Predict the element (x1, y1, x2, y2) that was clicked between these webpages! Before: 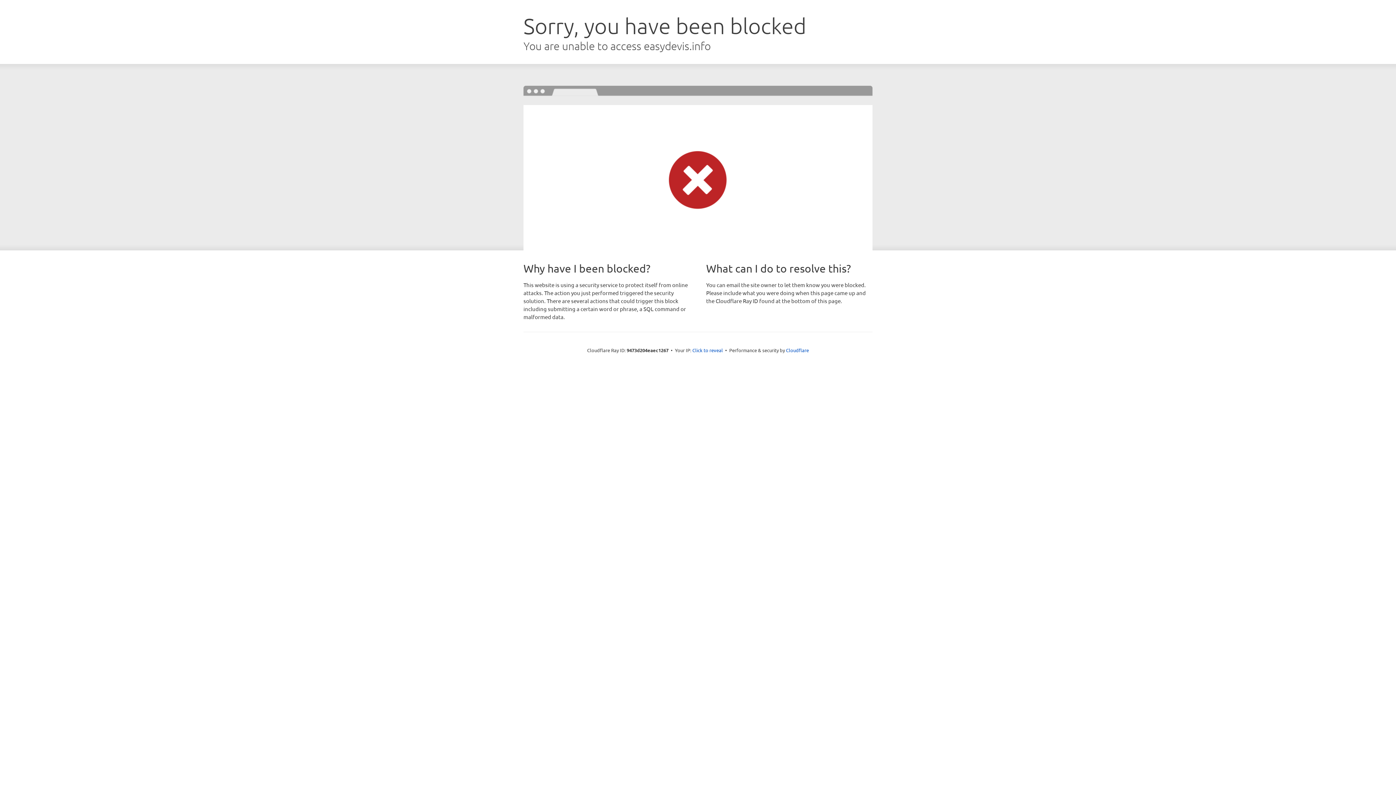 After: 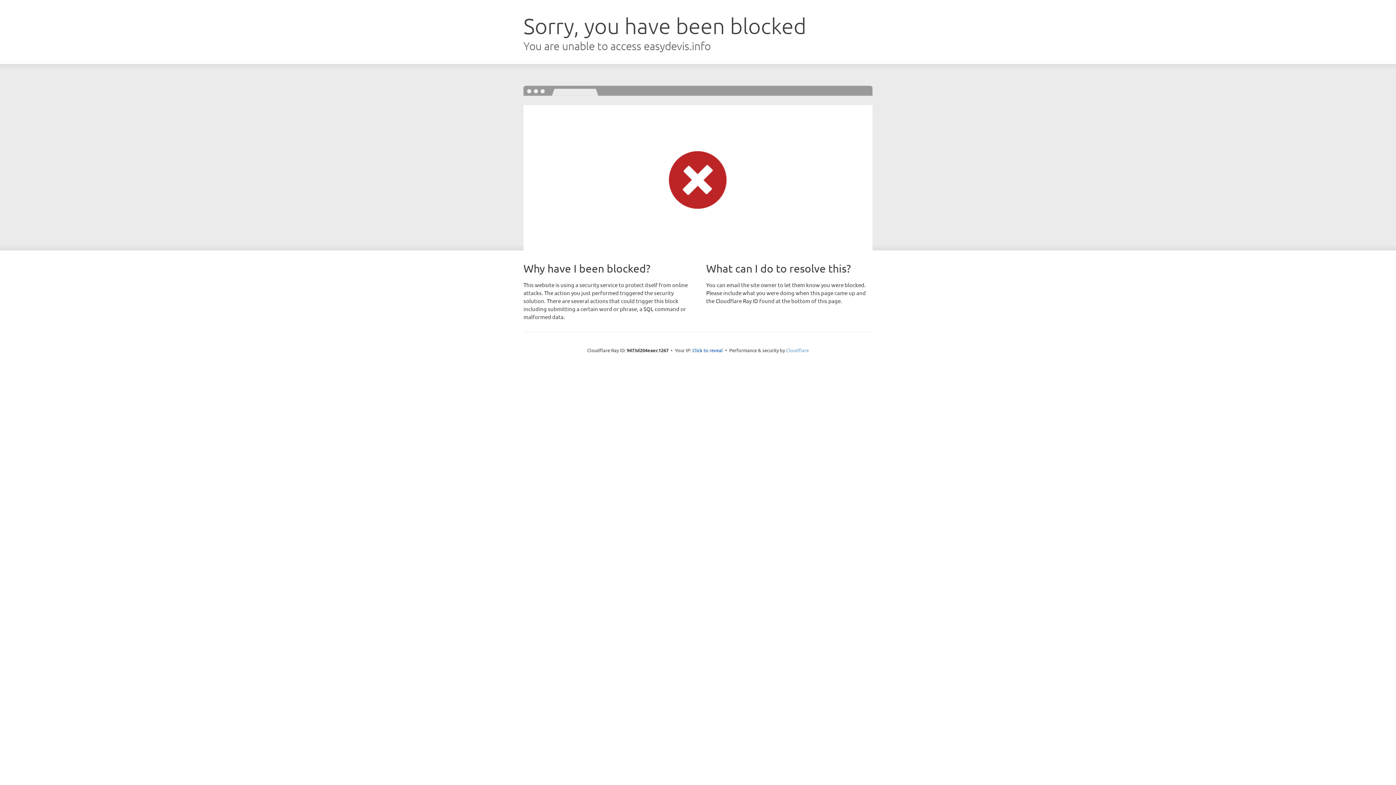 Action: bbox: (786, 347, 809, 353) label: Cloudflare